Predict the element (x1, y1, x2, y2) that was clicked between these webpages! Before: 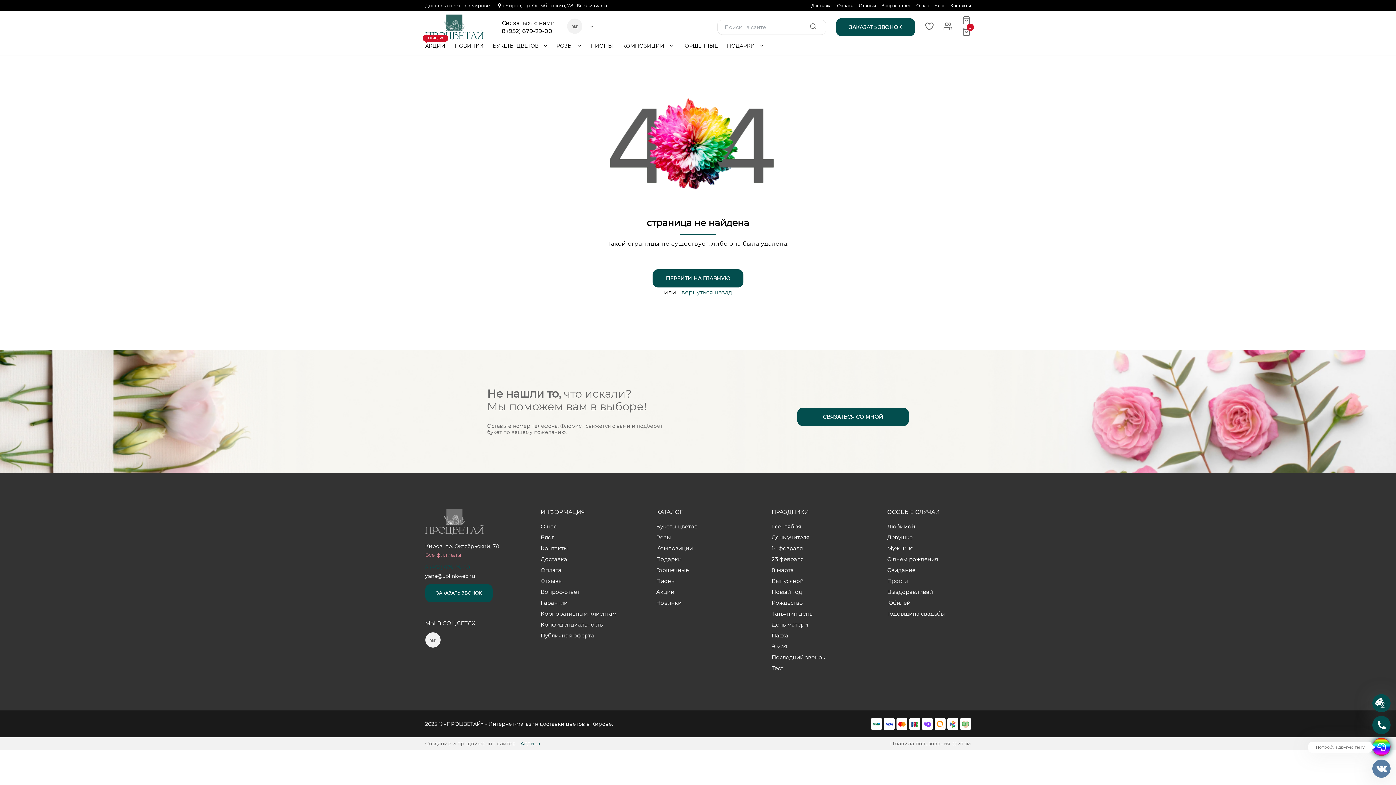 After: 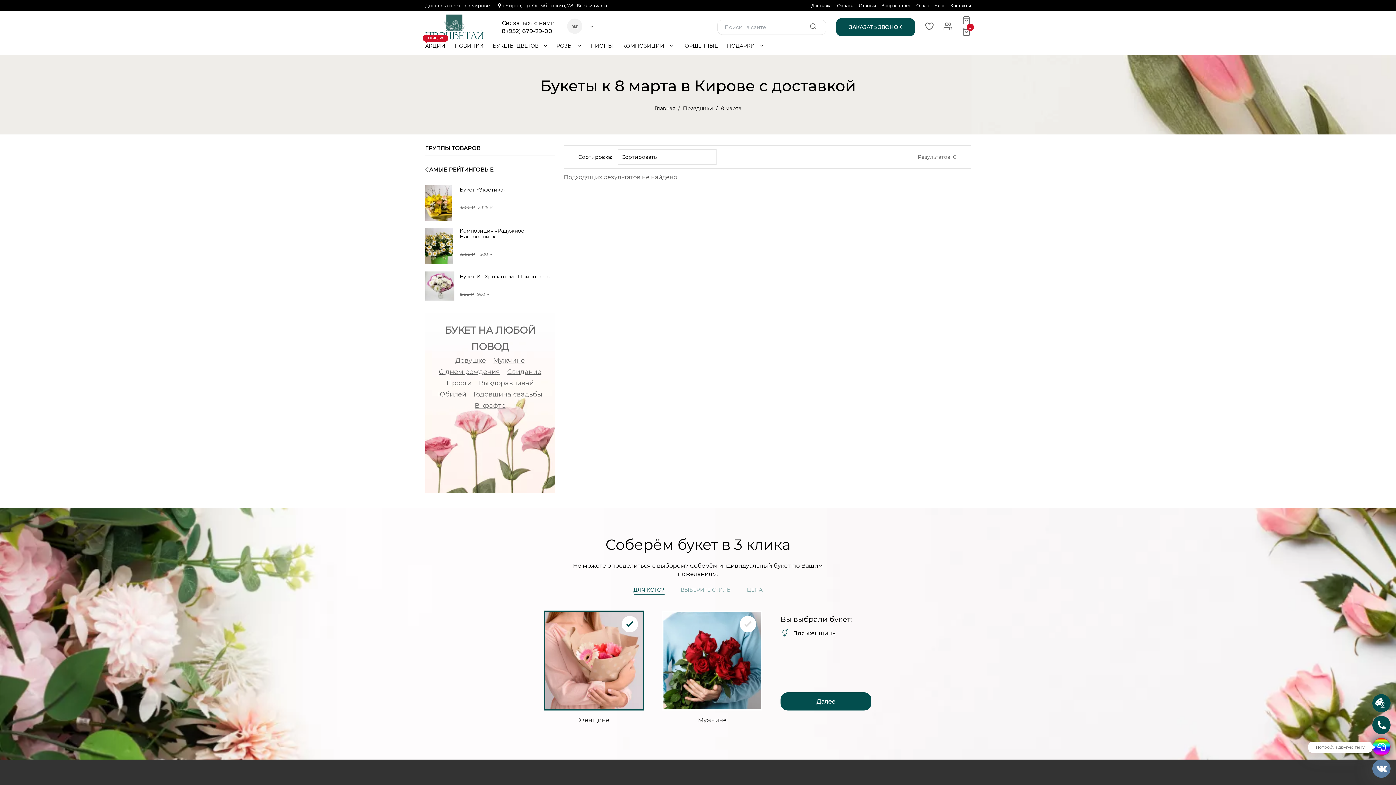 Action: bbox: (771, 565, 855, 576) label: 8 марта